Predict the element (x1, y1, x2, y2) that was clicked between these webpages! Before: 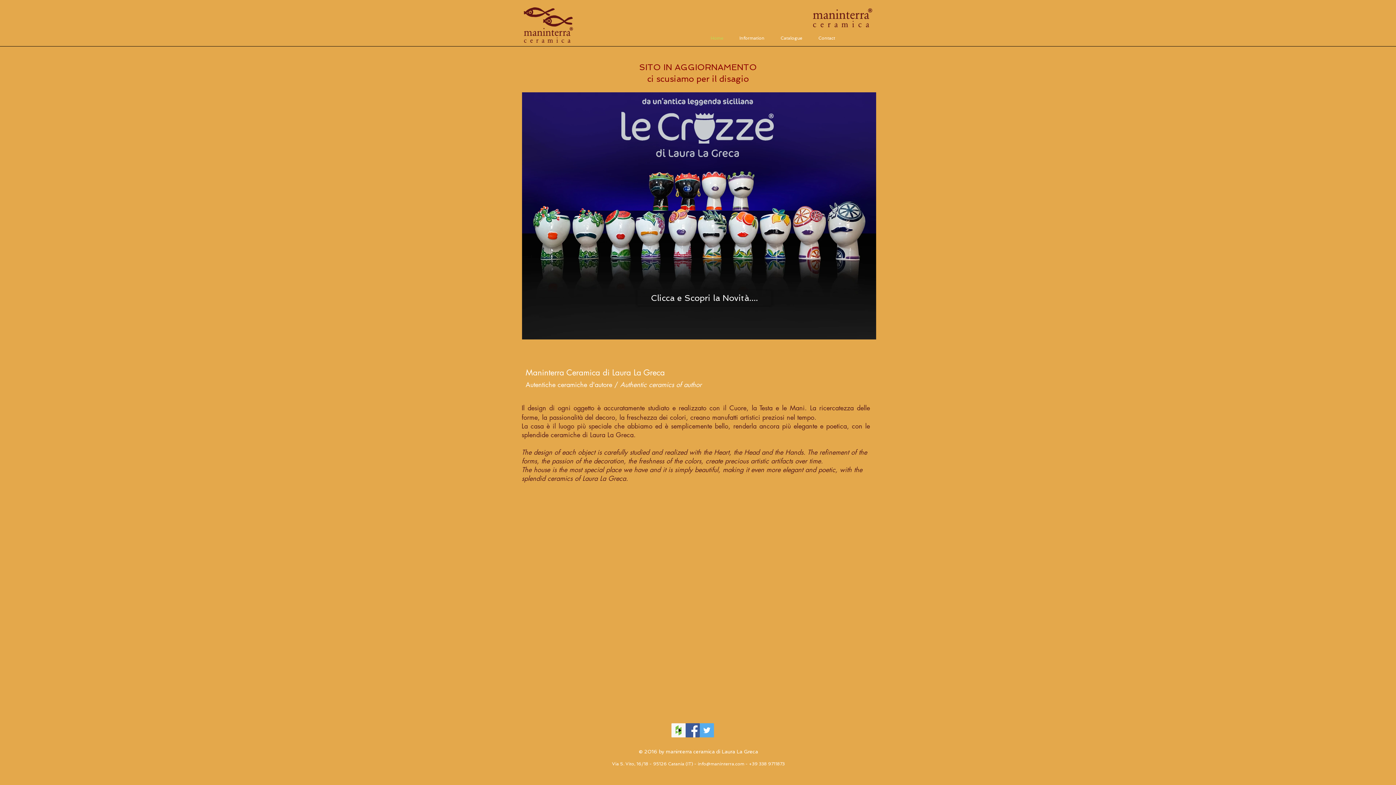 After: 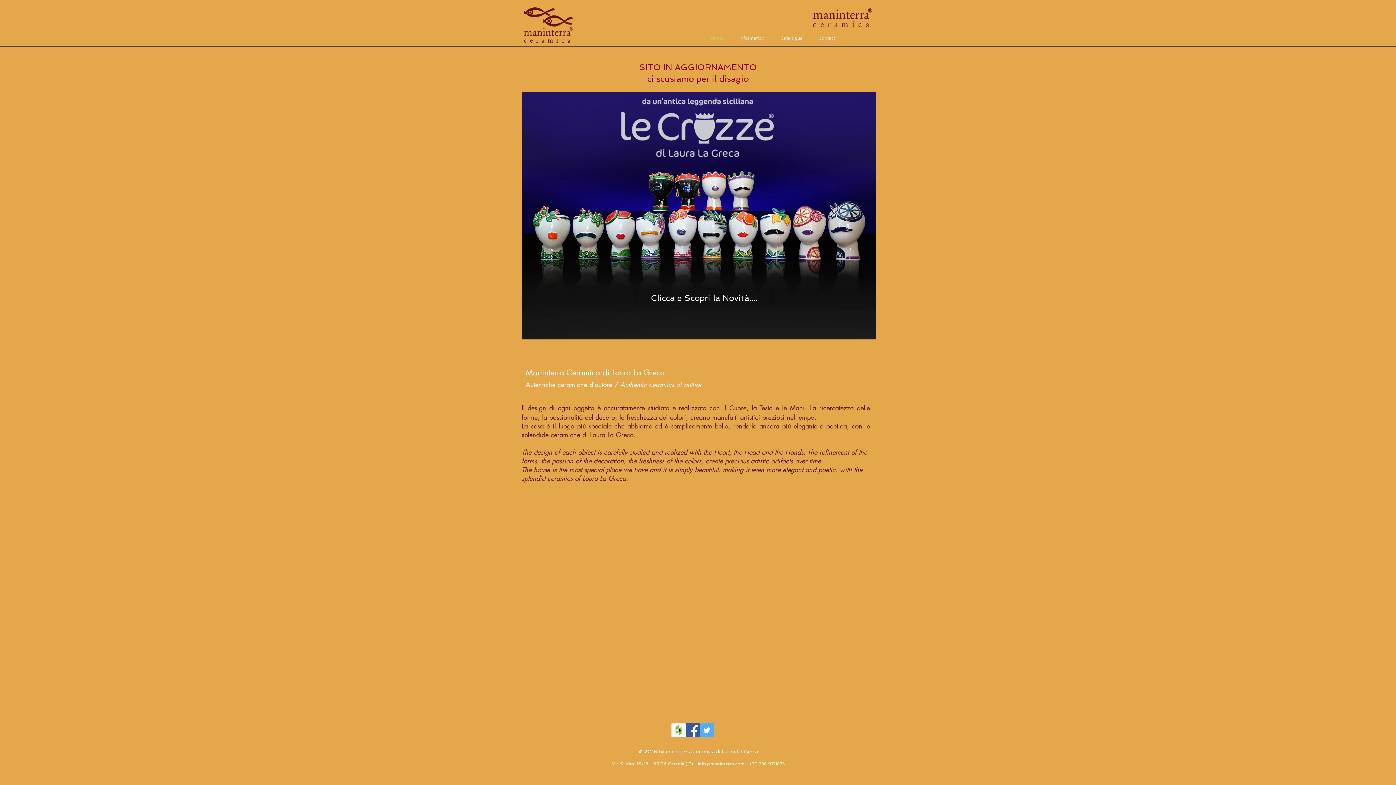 Action: bbox: (702, 35, 731, 40) label: Home